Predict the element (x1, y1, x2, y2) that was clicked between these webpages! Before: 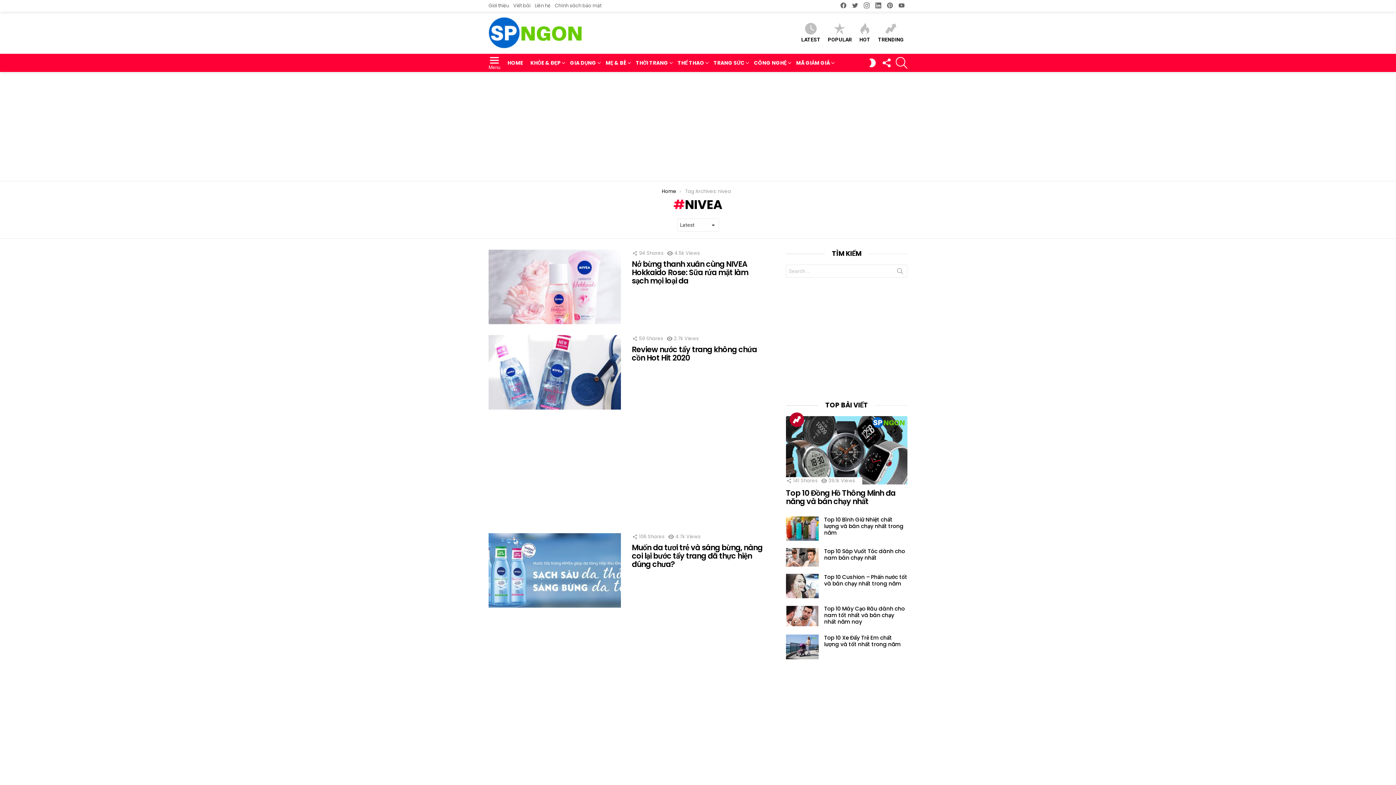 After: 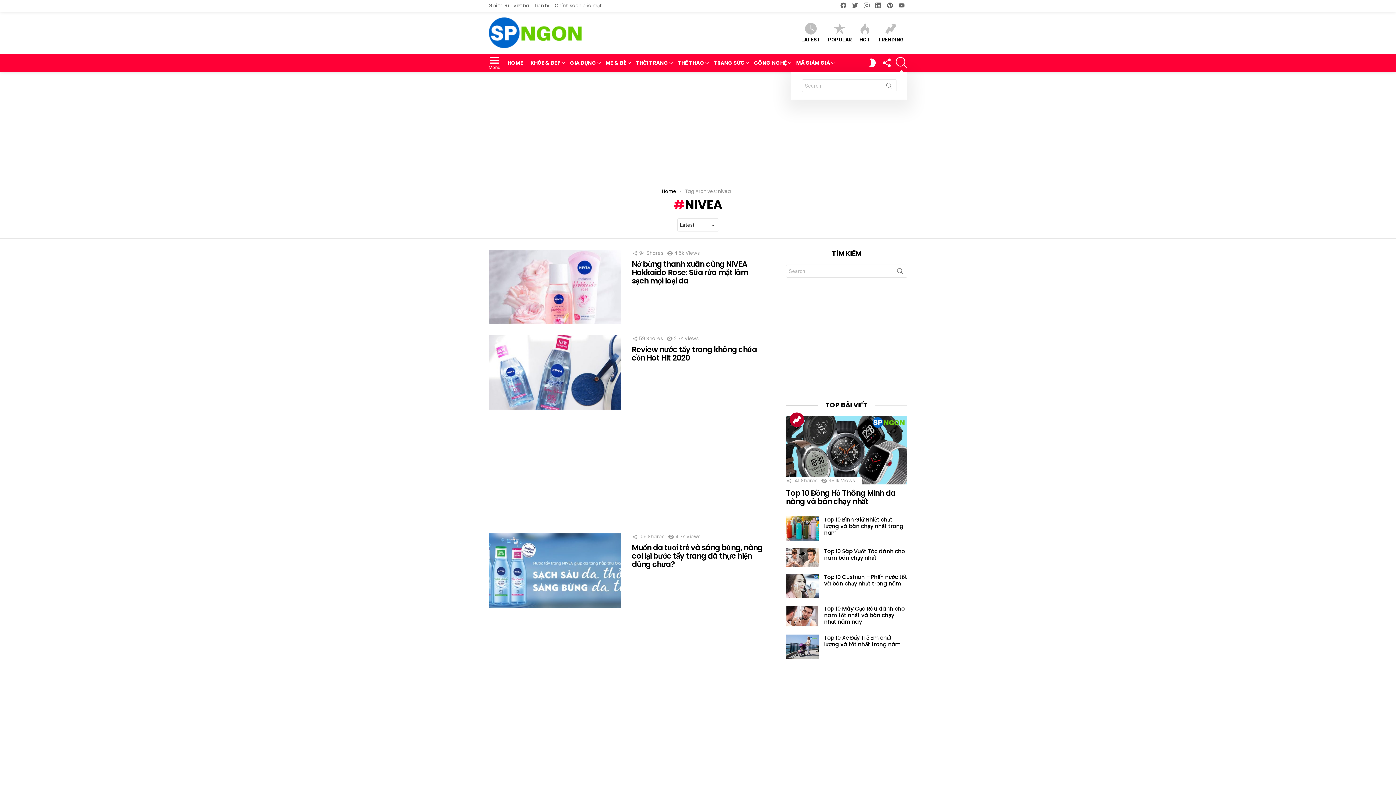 Action: label: SEARCH bbox: (896, 53, 907, 72)